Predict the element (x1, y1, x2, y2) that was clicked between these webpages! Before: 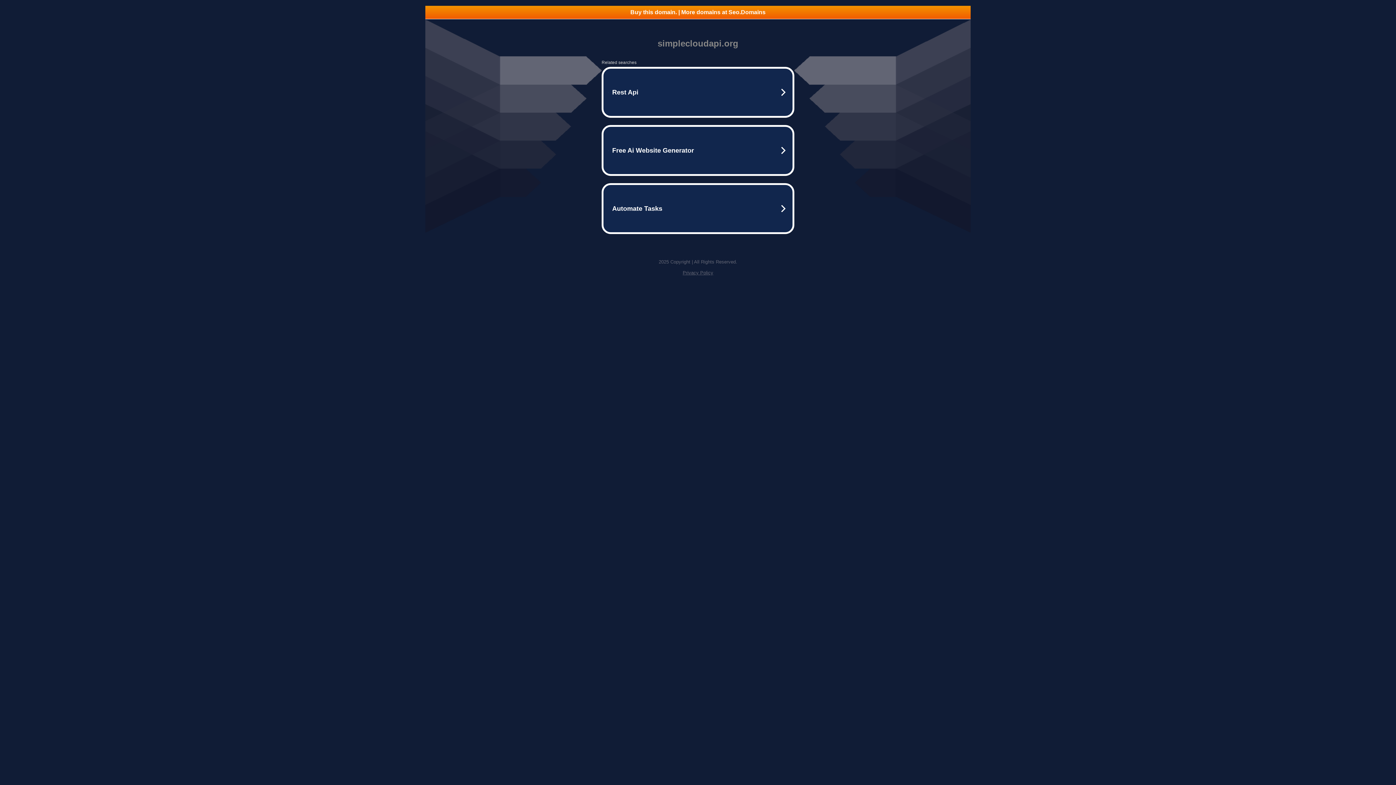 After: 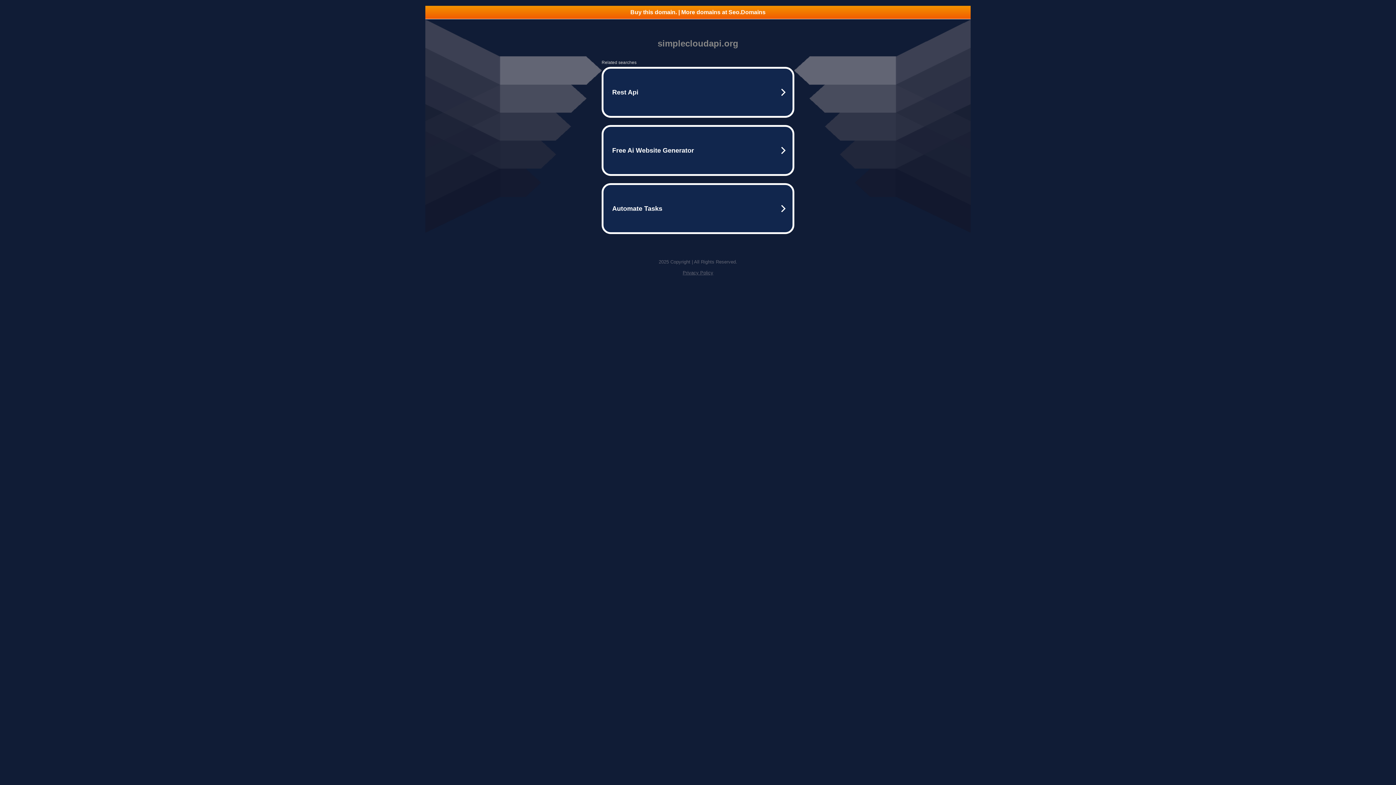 Action: label: Buy this domain. | More domains at Seo.Domains bbox: (425, 5, 970, 18)